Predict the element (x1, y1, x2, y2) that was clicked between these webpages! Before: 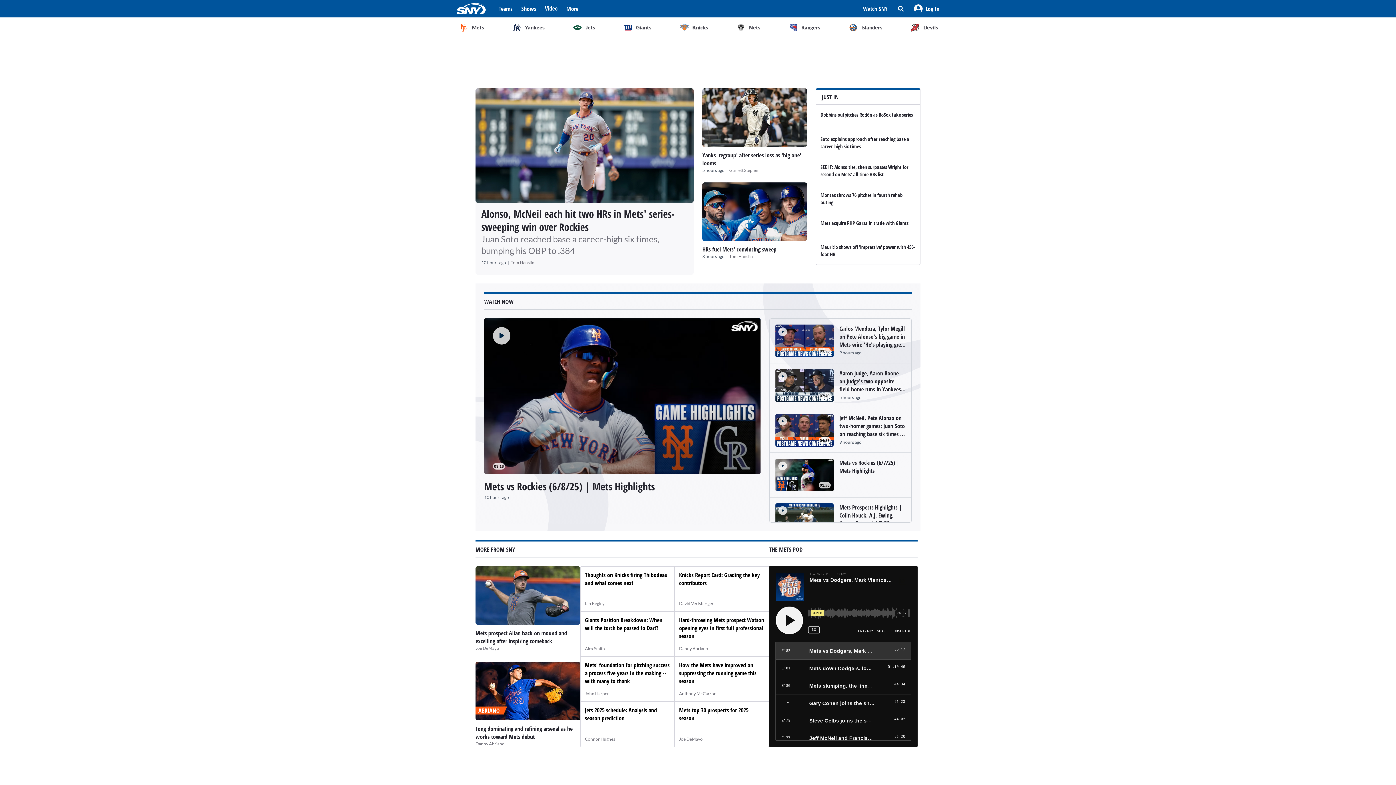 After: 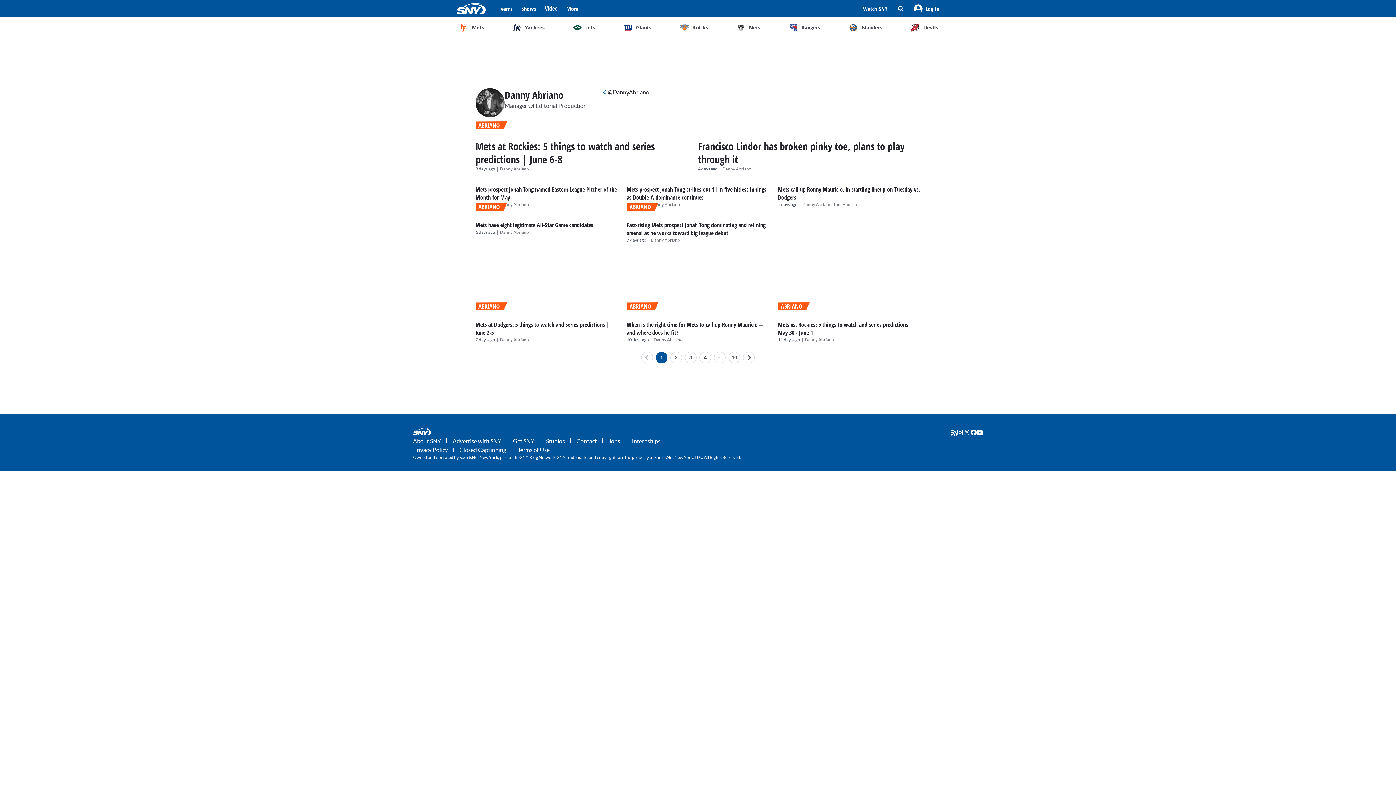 Action: bbox: (679, 646, 708, 651) label: Danny Abriano